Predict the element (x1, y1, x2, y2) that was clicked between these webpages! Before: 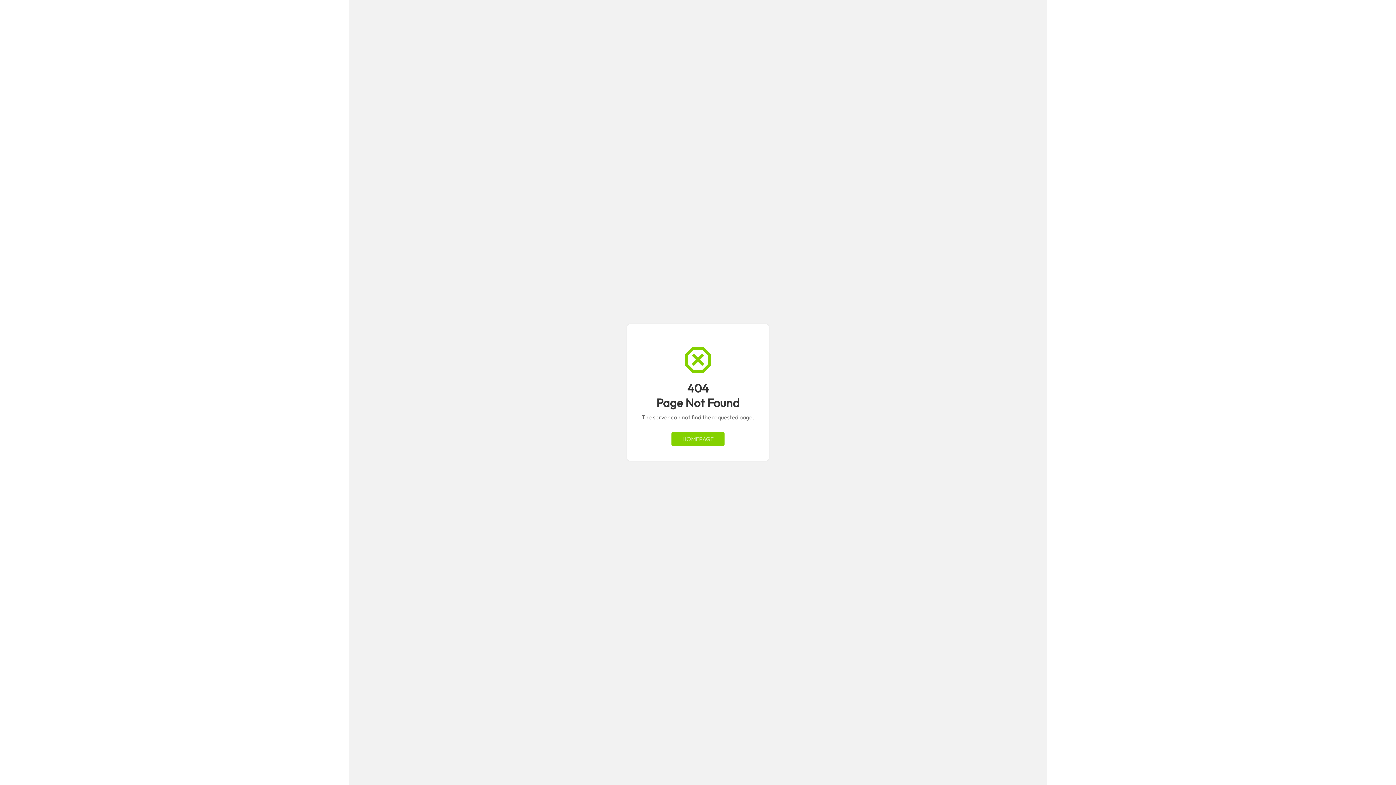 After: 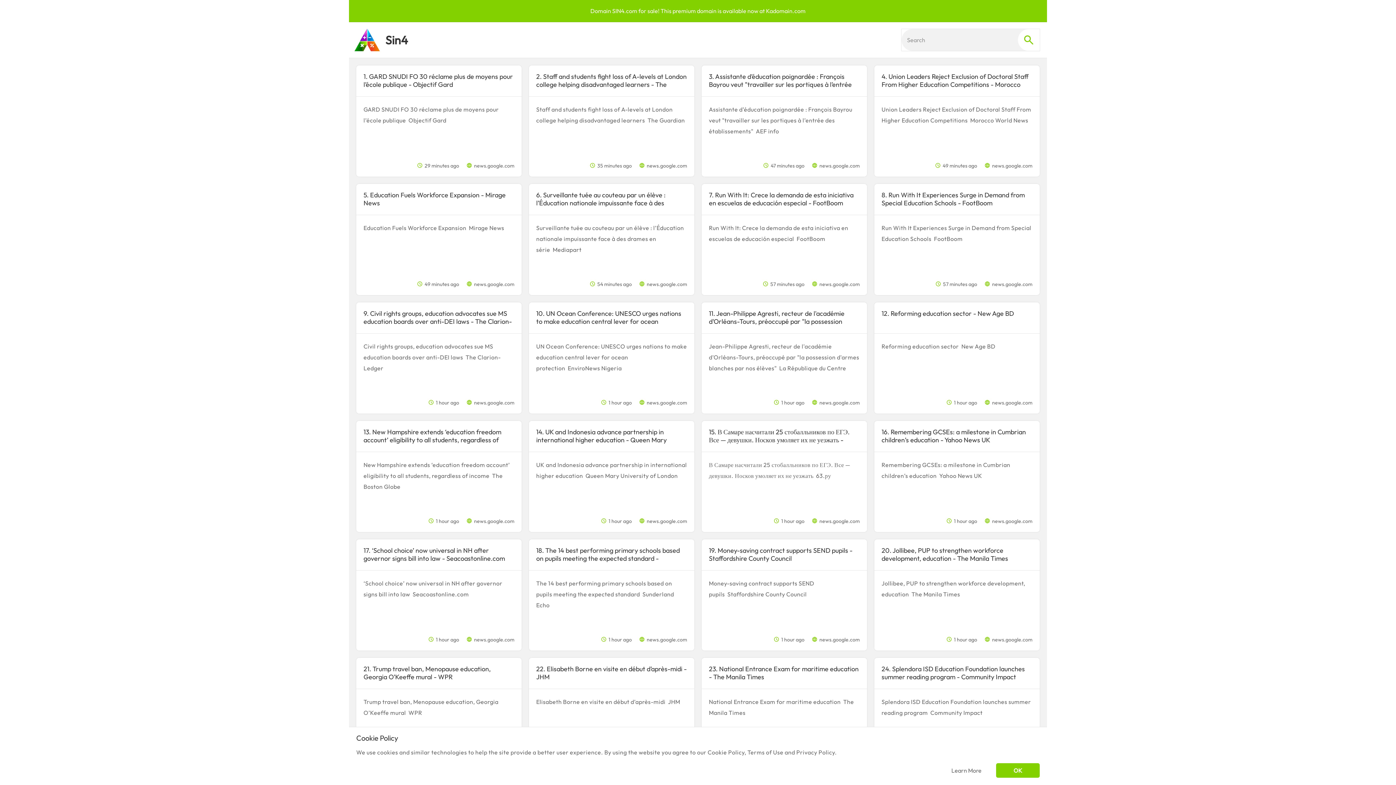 Action: bbox: (671, 432, 724, 446) label: HOMEPAGE